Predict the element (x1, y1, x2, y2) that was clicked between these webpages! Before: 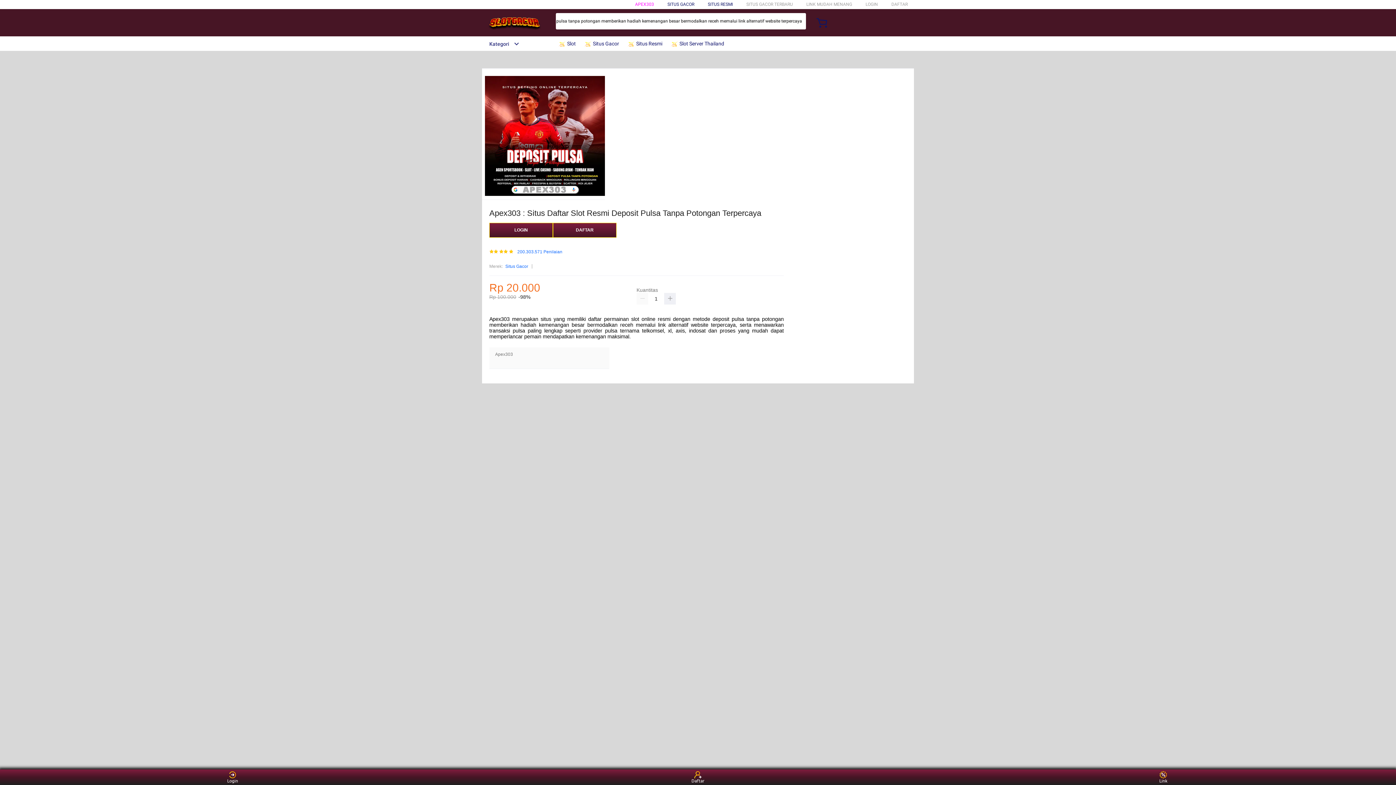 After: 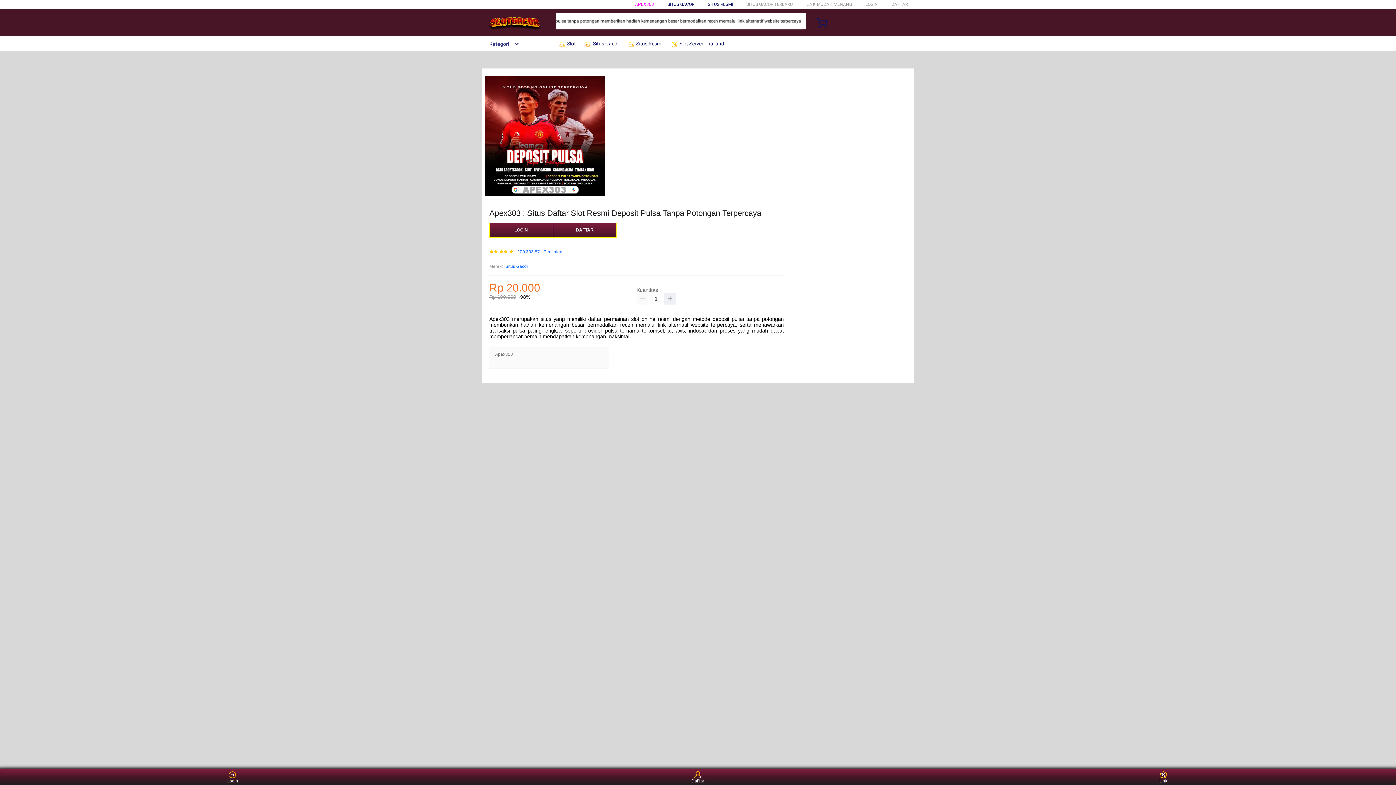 Action: label: Kategori bbox: (482, 41, 519, 46)